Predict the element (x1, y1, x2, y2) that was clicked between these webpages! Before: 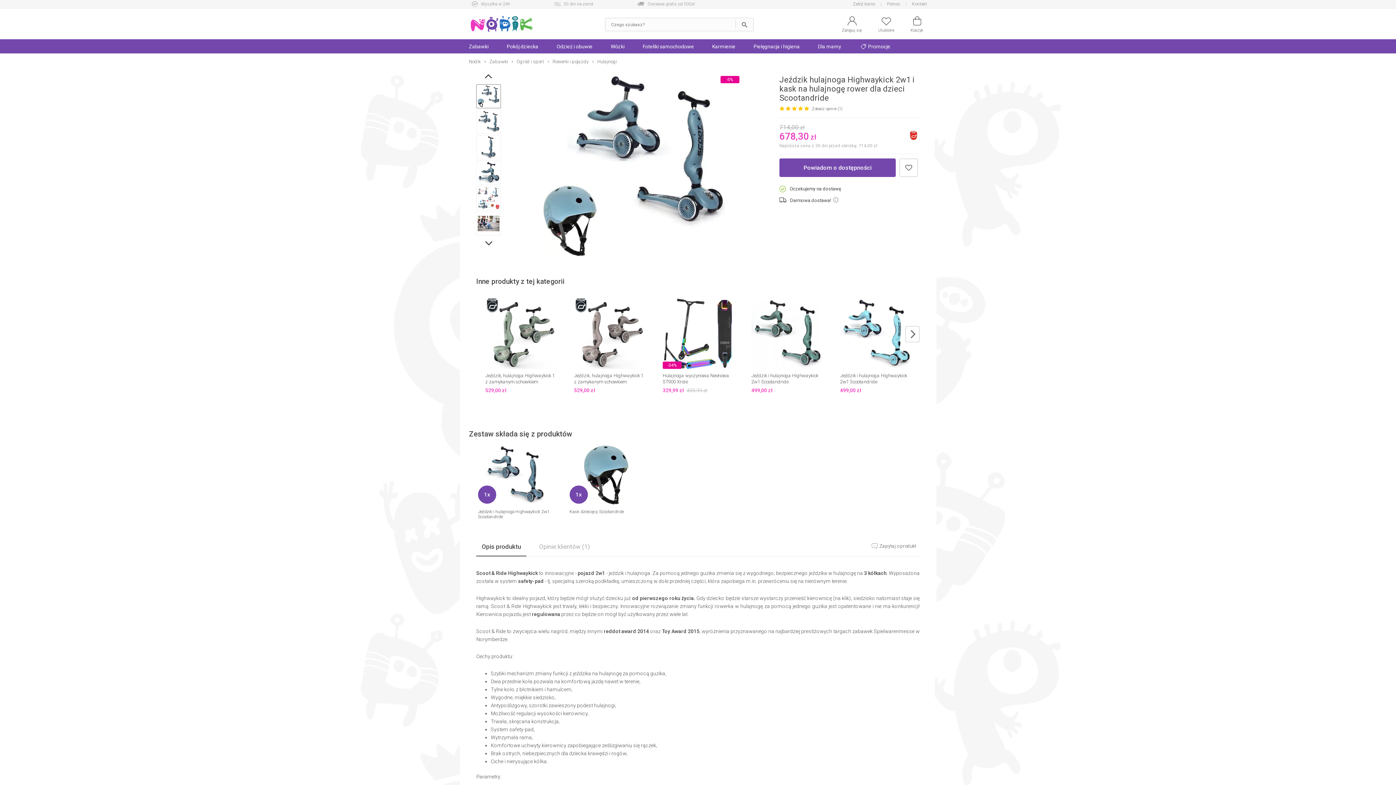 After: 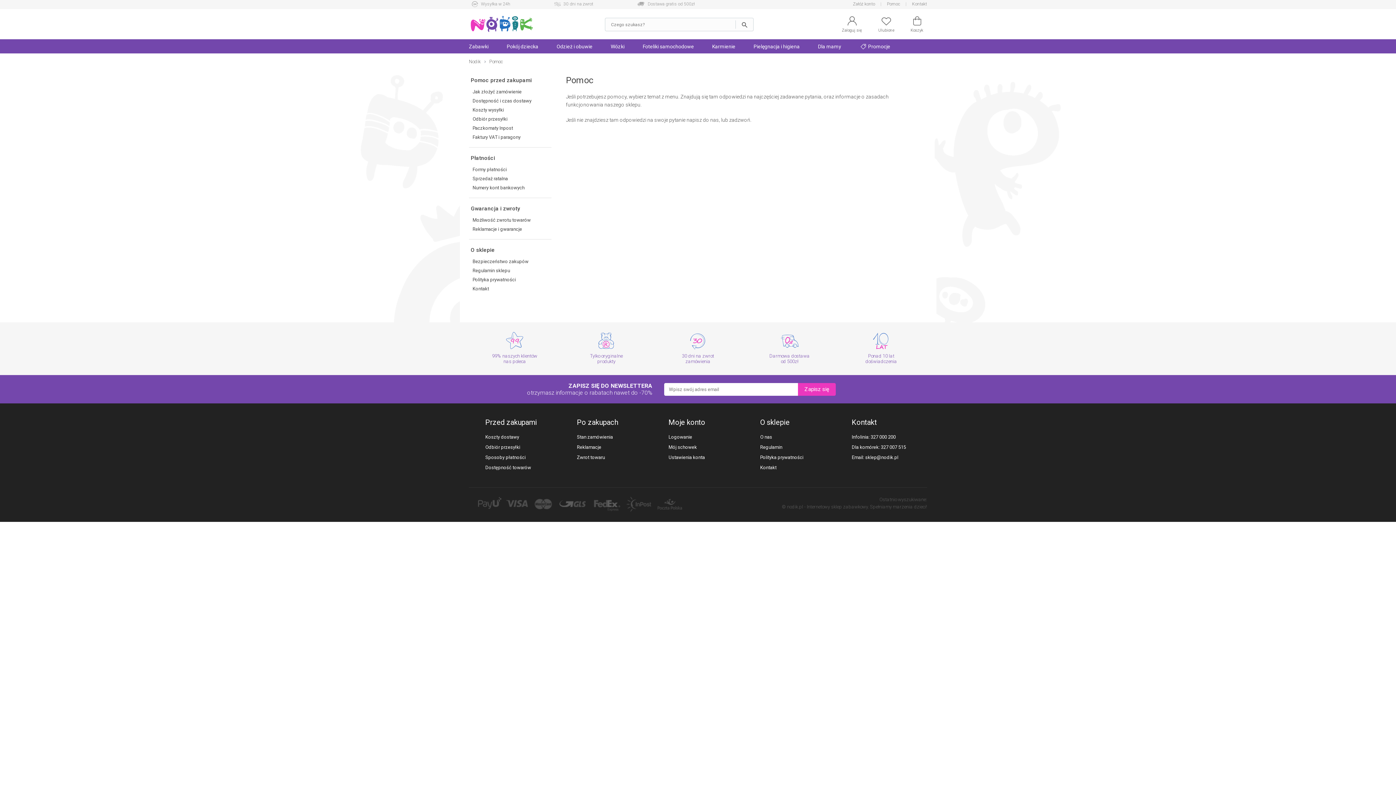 Action: bbox: (876, 0, 900, 8) label: Pomoc